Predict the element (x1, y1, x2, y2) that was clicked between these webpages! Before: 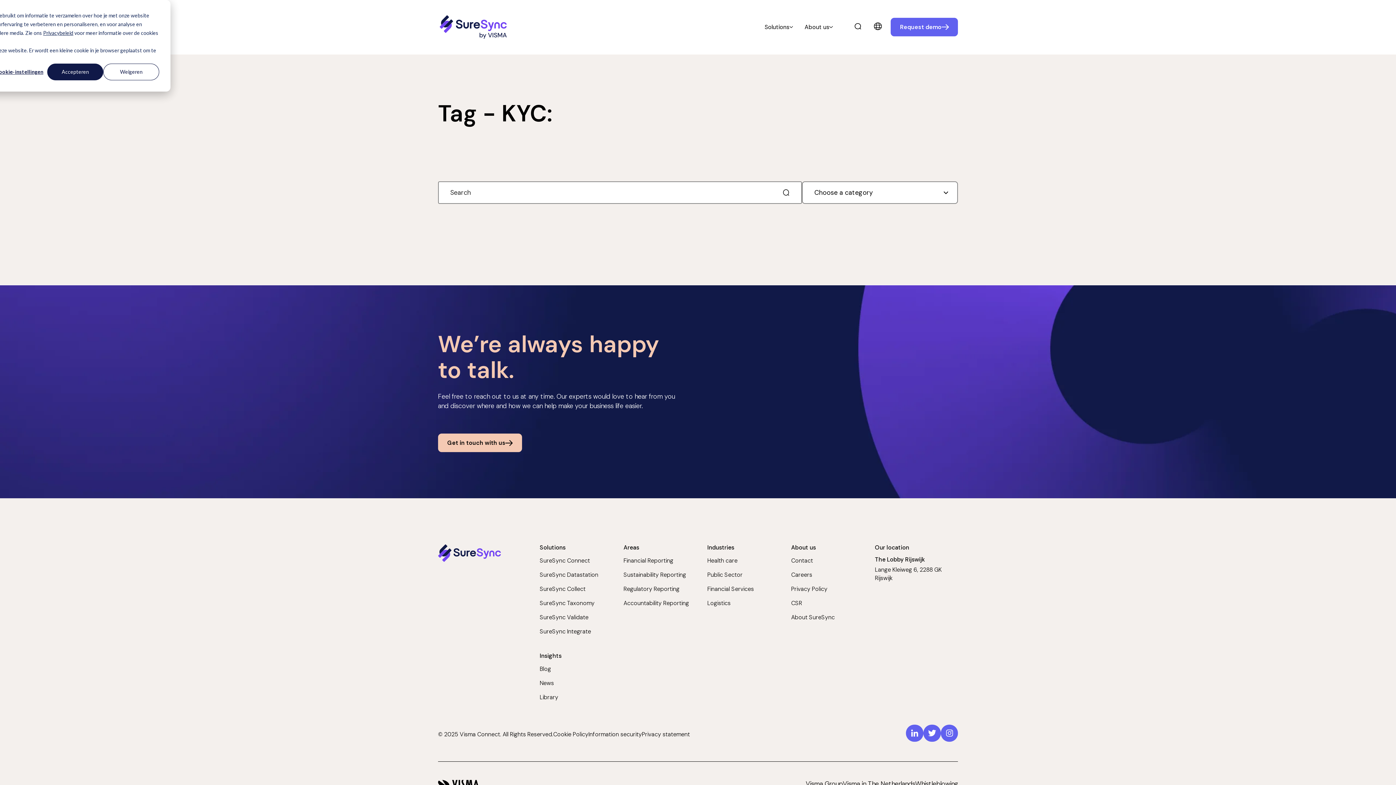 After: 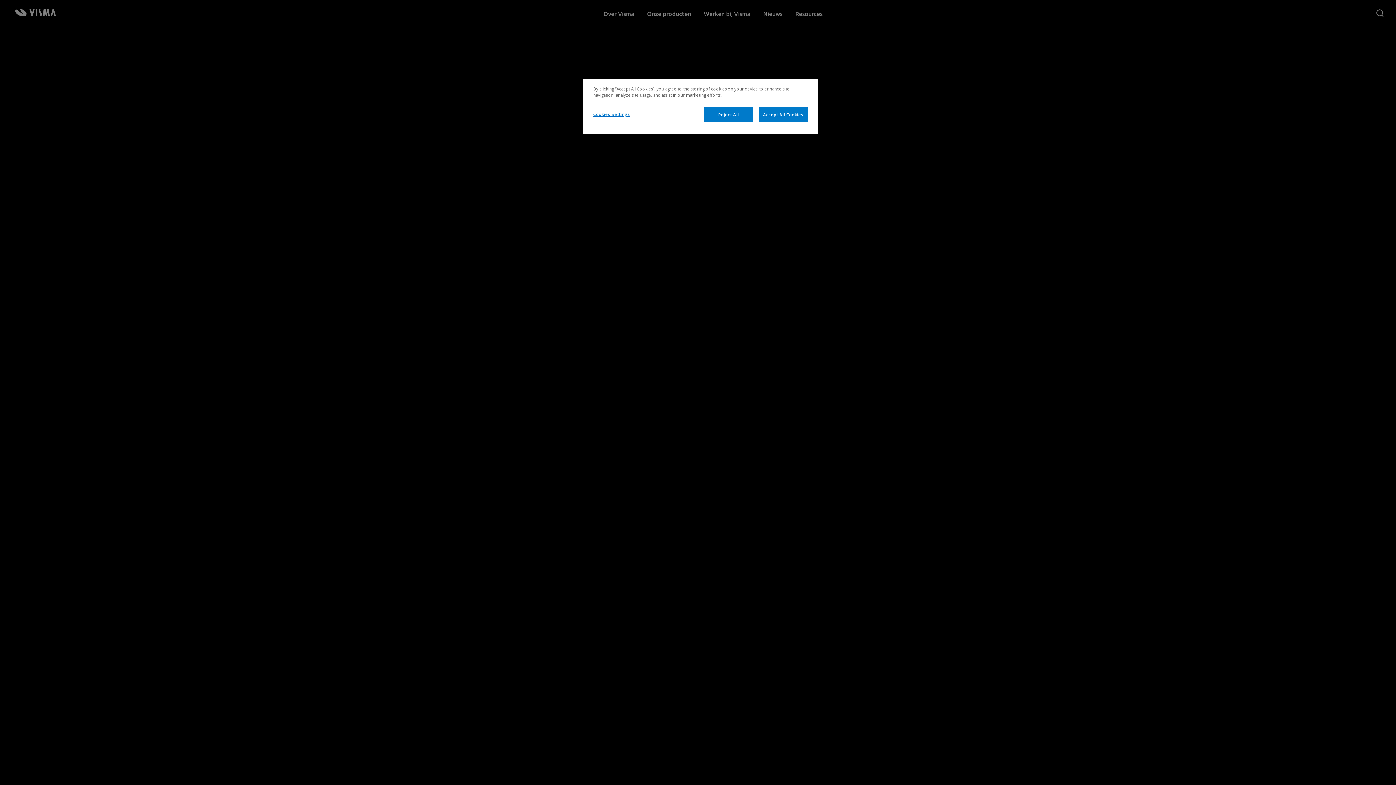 Action: bbox: (843, 779, 915, 788) label: Visma in The Netherlands